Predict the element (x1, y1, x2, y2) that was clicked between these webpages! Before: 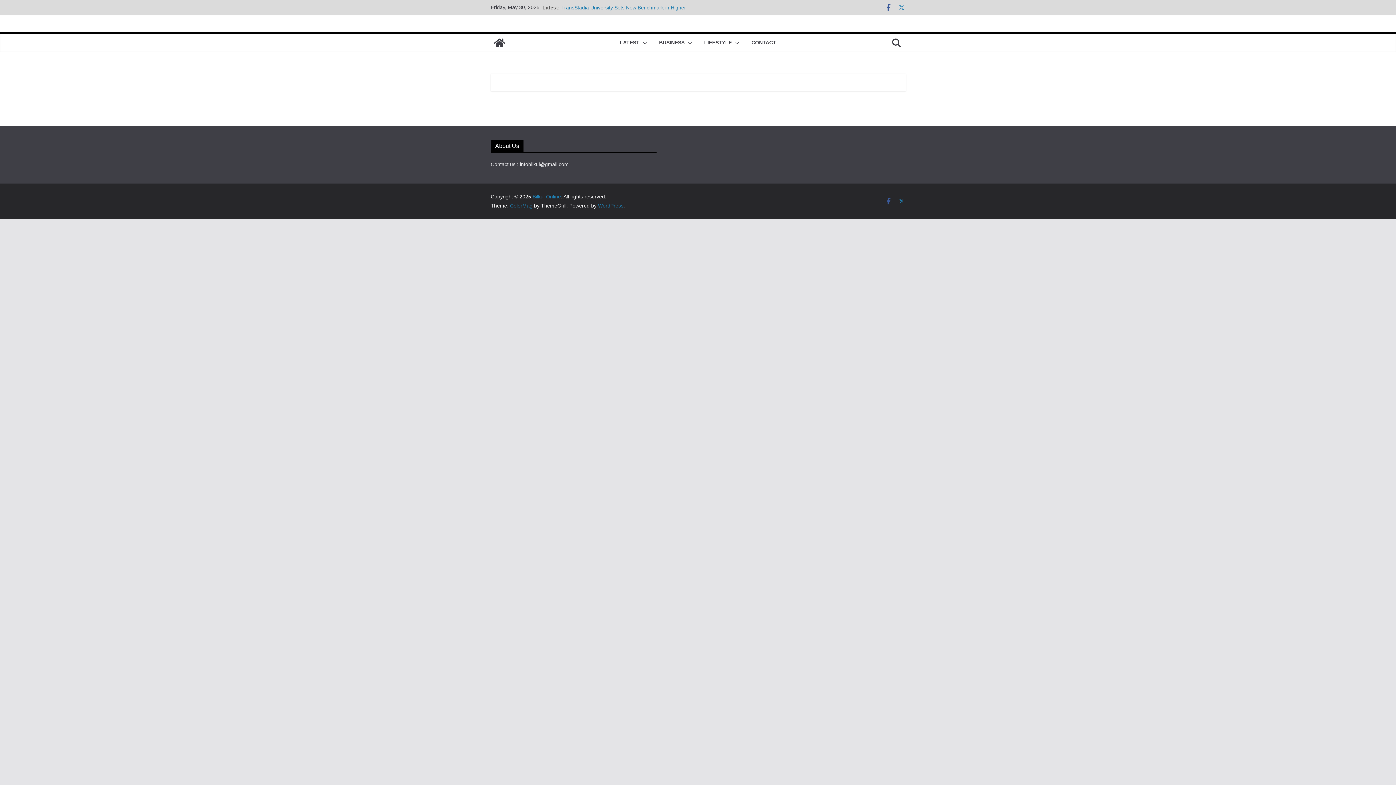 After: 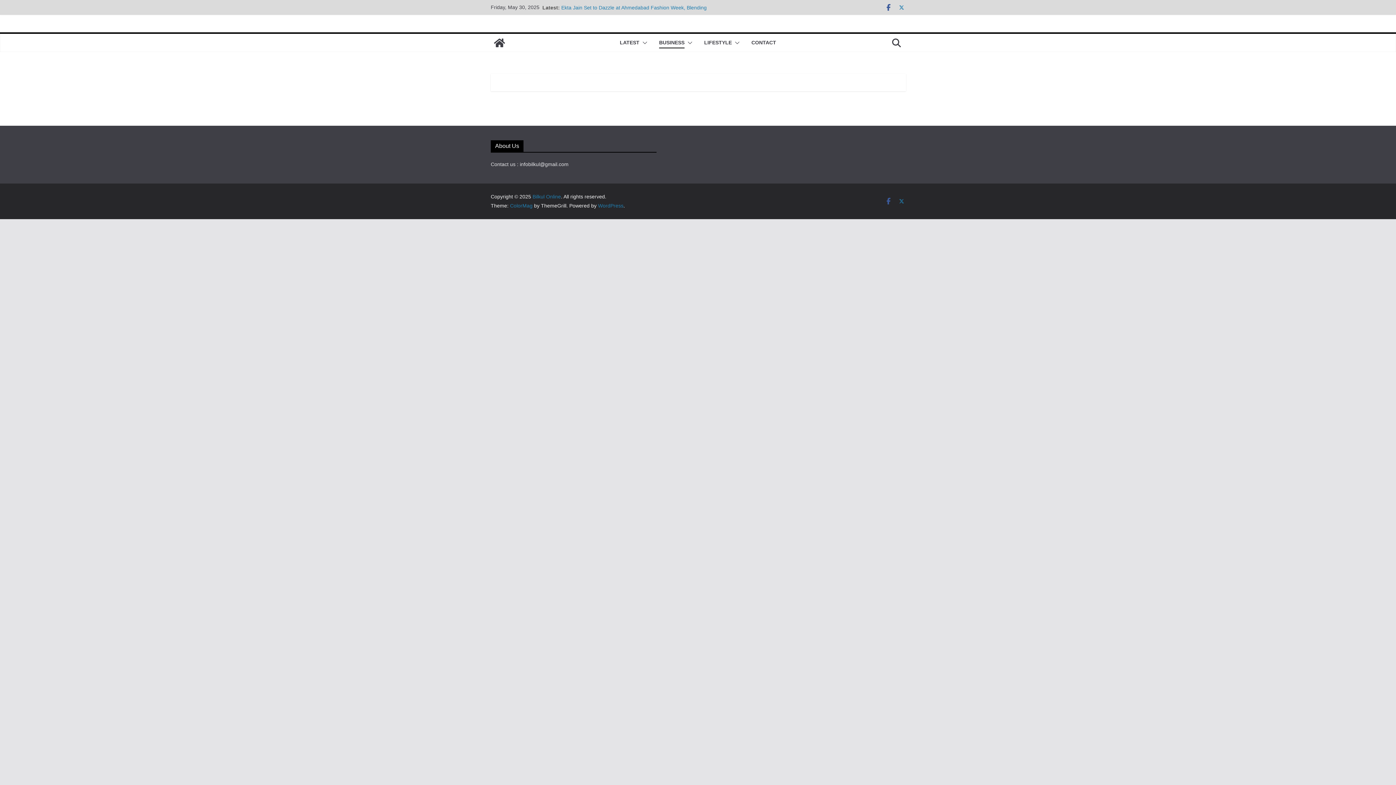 Action: bbox: (684, 37, 692, 48)